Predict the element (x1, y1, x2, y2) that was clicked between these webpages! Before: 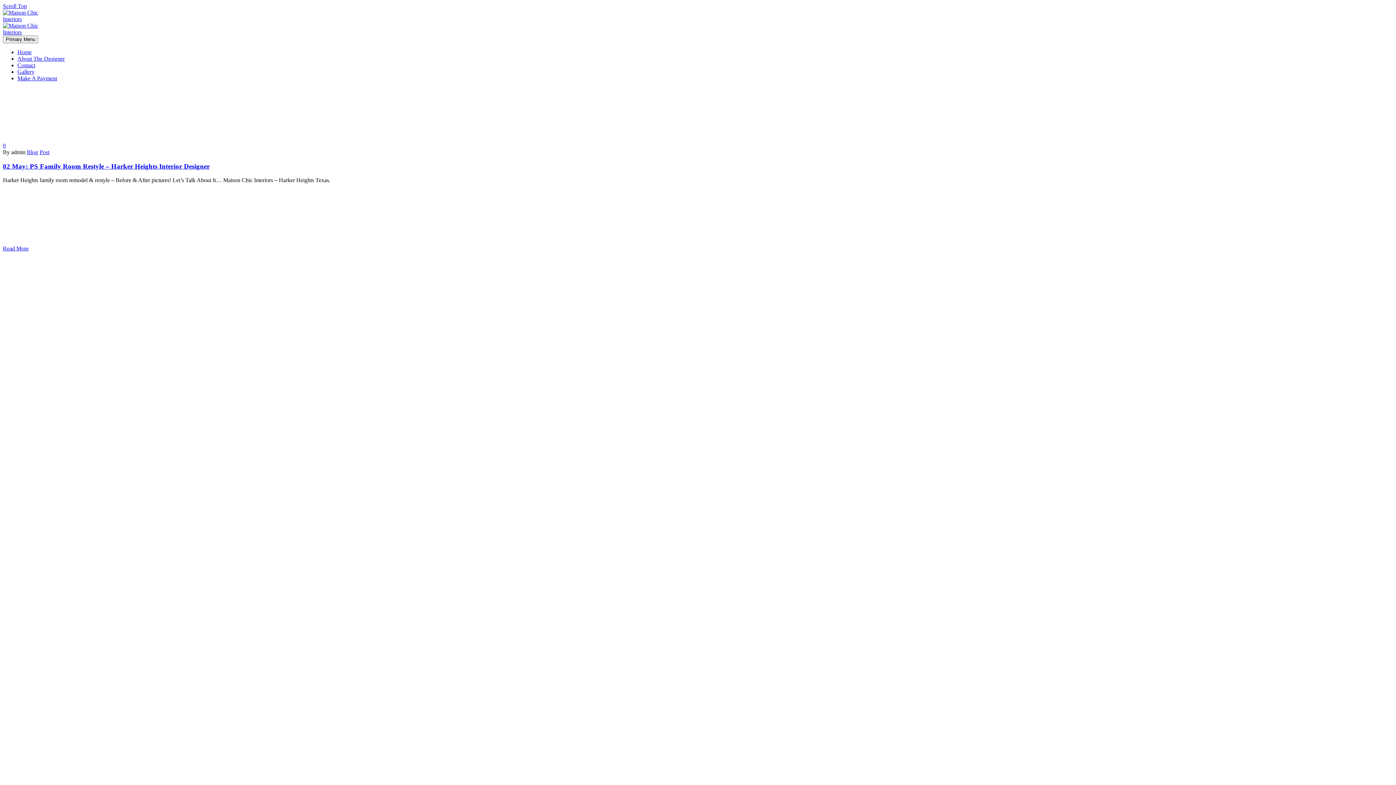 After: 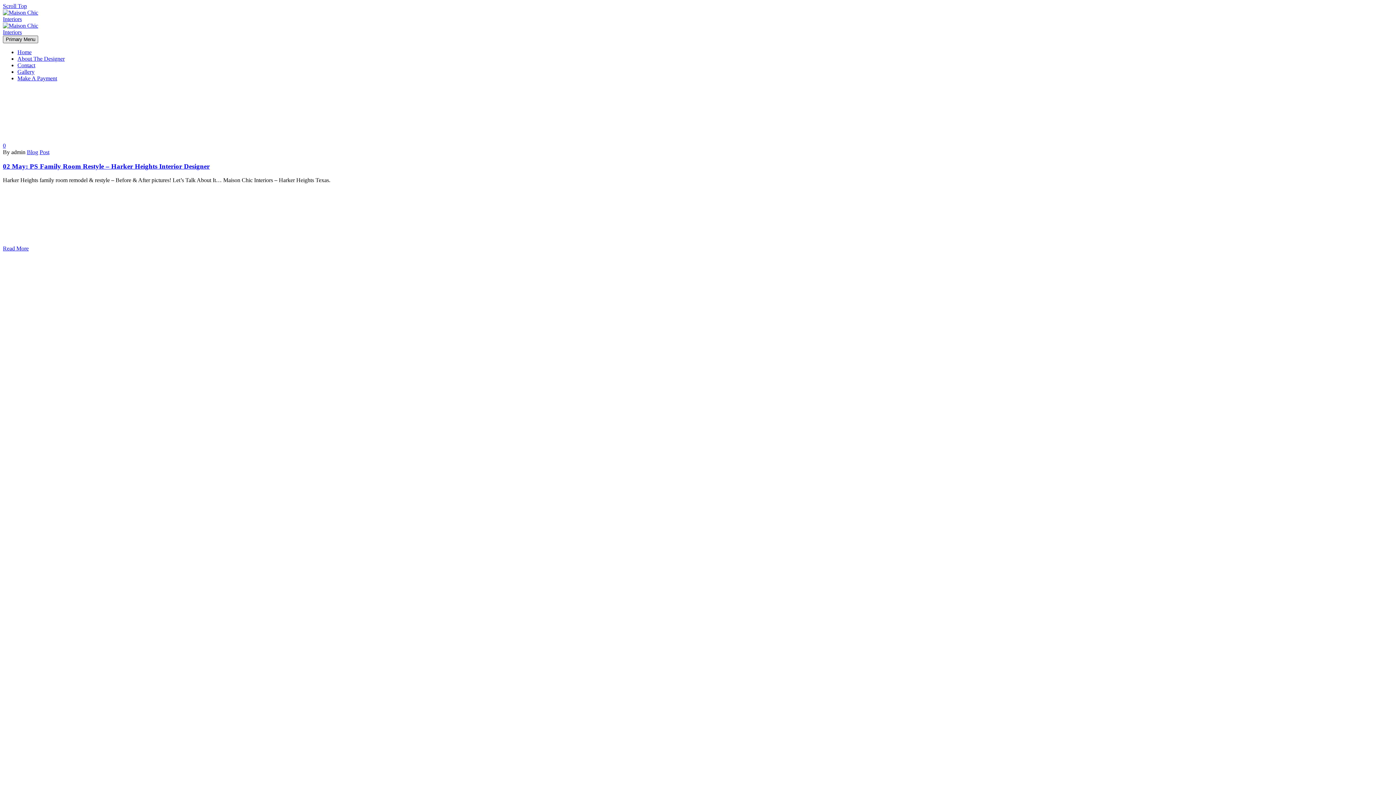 Action: bbox: (2, 35, 38, 43) label: Primary Menu